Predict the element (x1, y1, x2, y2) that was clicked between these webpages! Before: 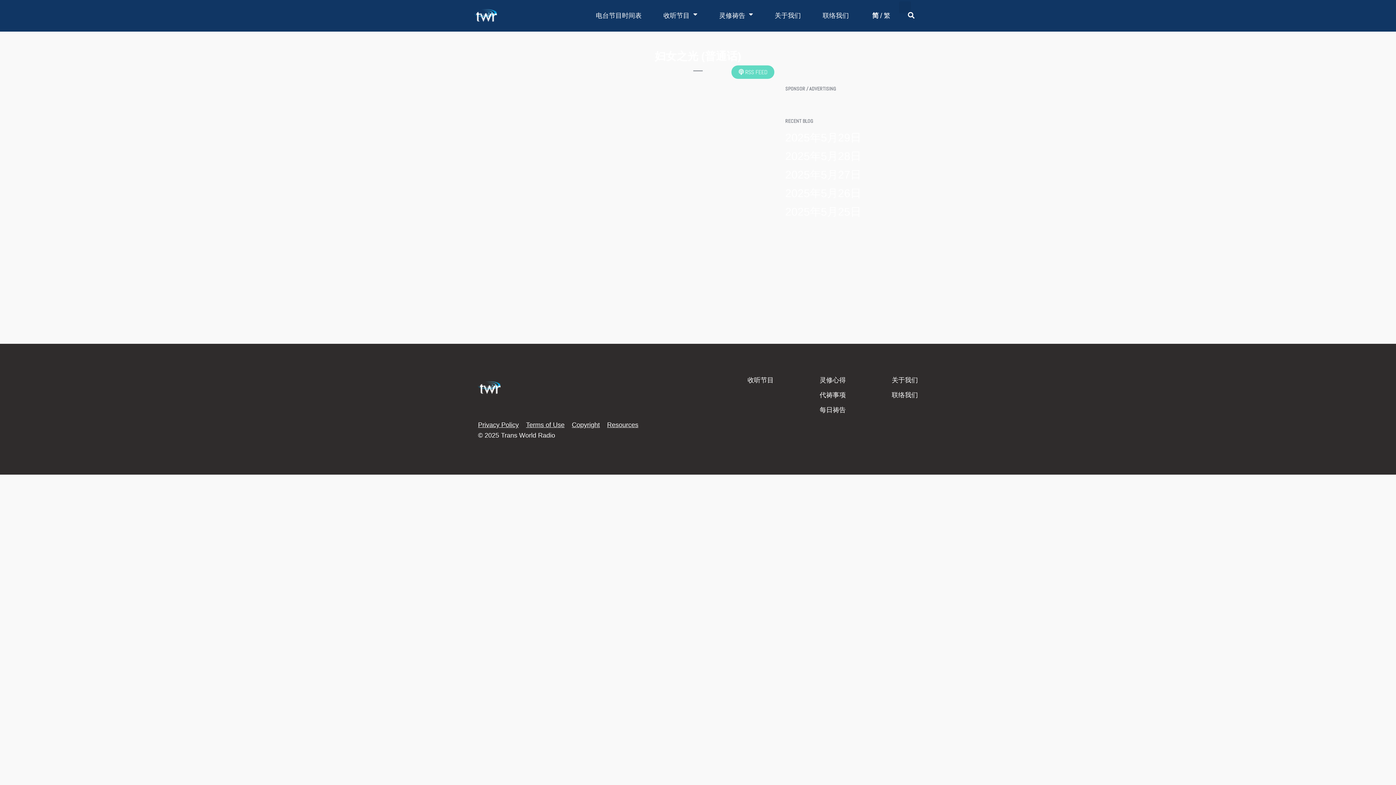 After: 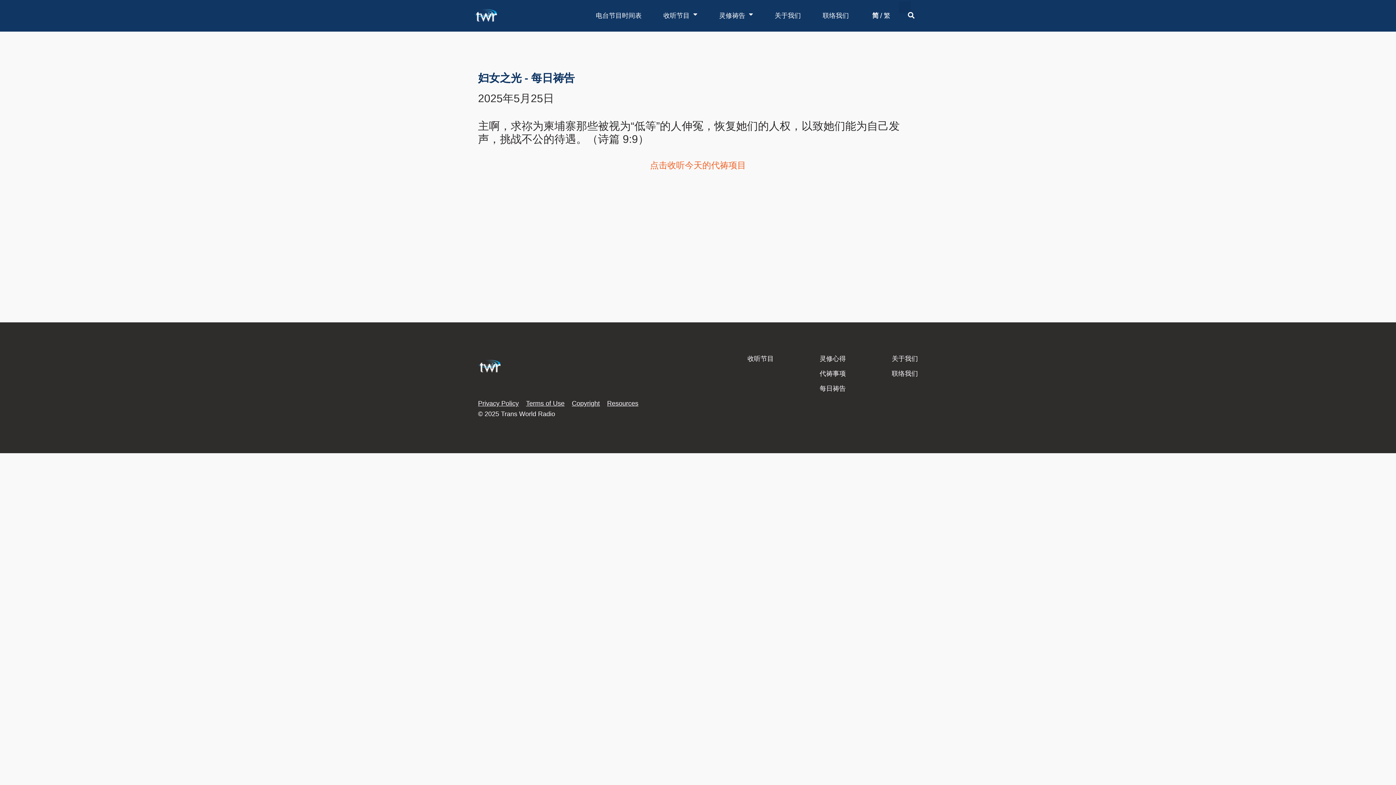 Action: label: 2025年5月25日 bbox: (785, 205, 916, 218)